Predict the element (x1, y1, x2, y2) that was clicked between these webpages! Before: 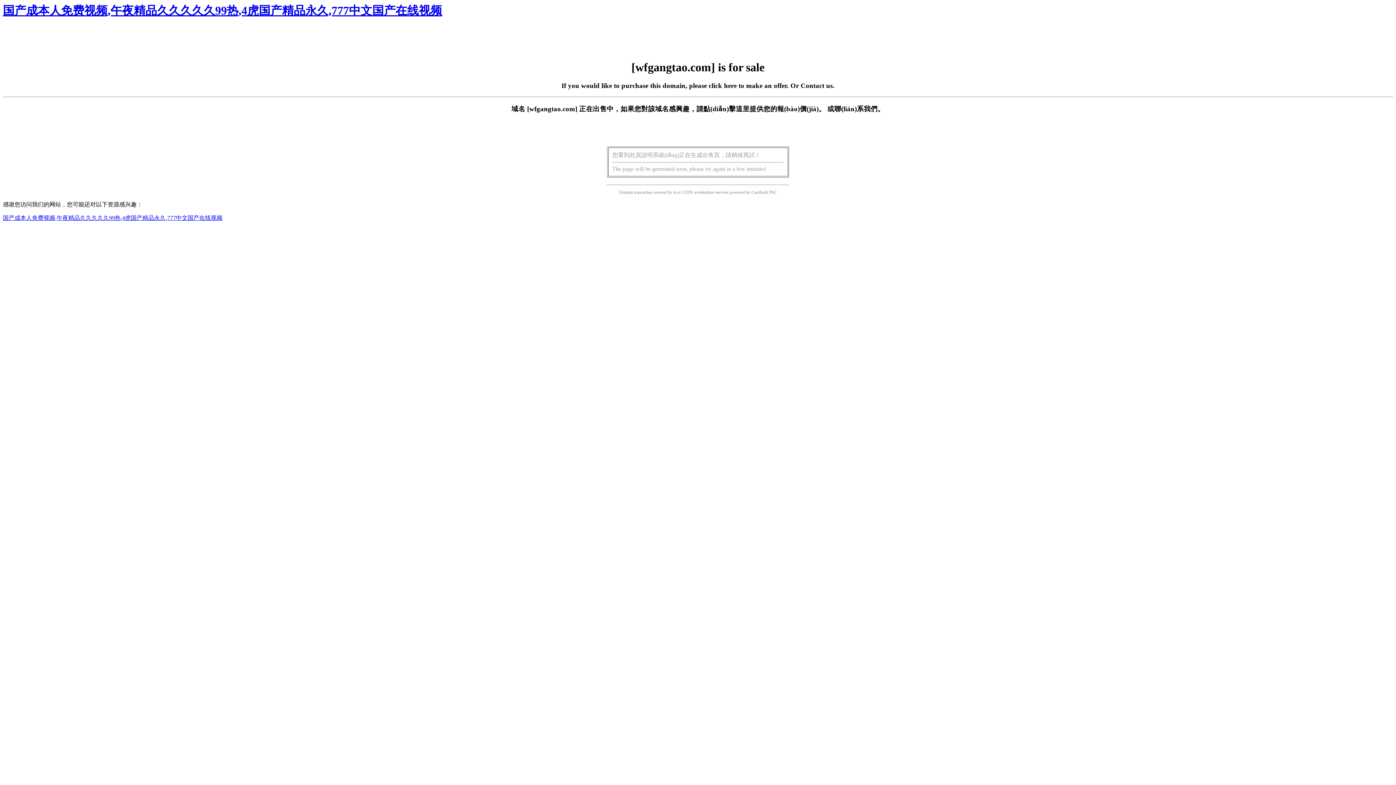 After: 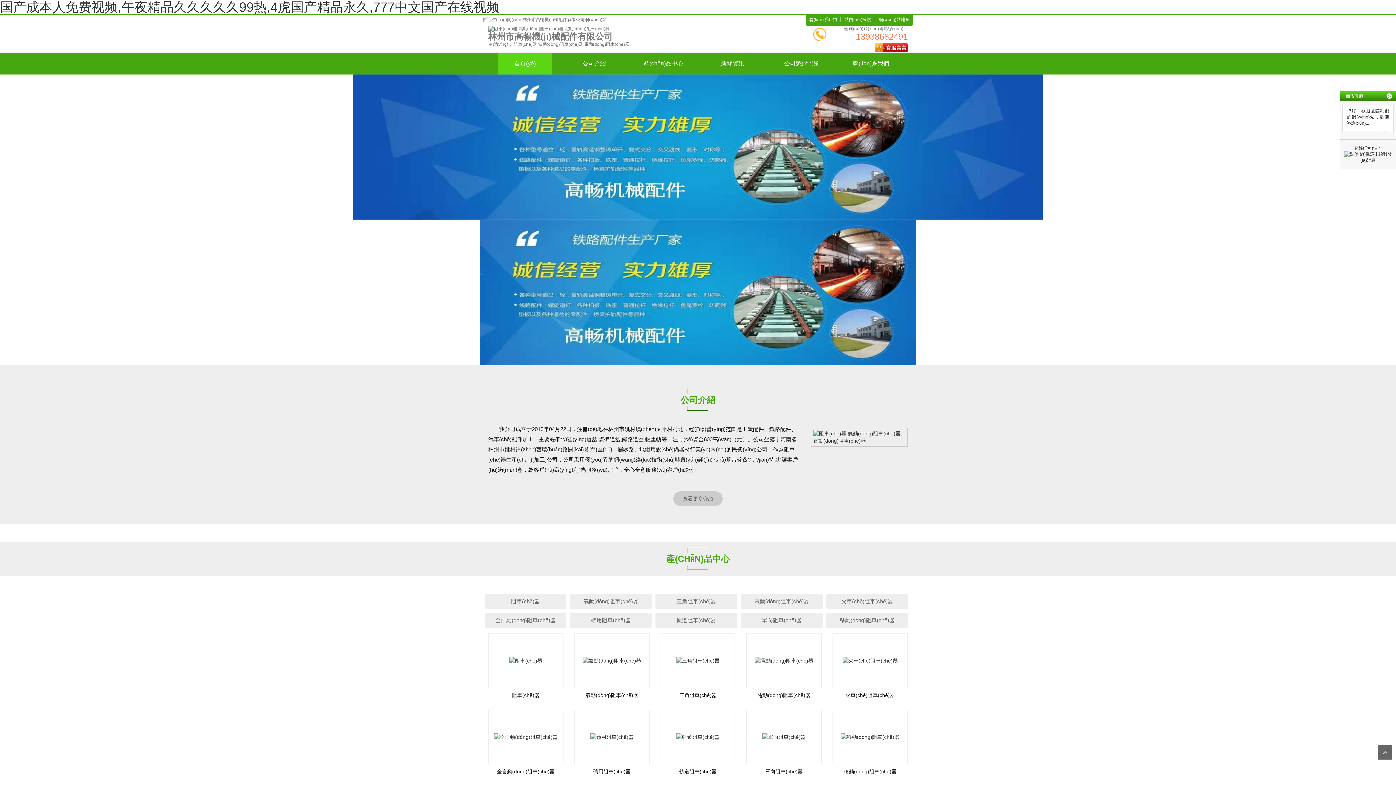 Action: label: 国产成本人免费视频,午夜精品久久久久久99热,4虎国产精品永久,777中文国产在线视频 bbox: (2, 4, 442, 17)